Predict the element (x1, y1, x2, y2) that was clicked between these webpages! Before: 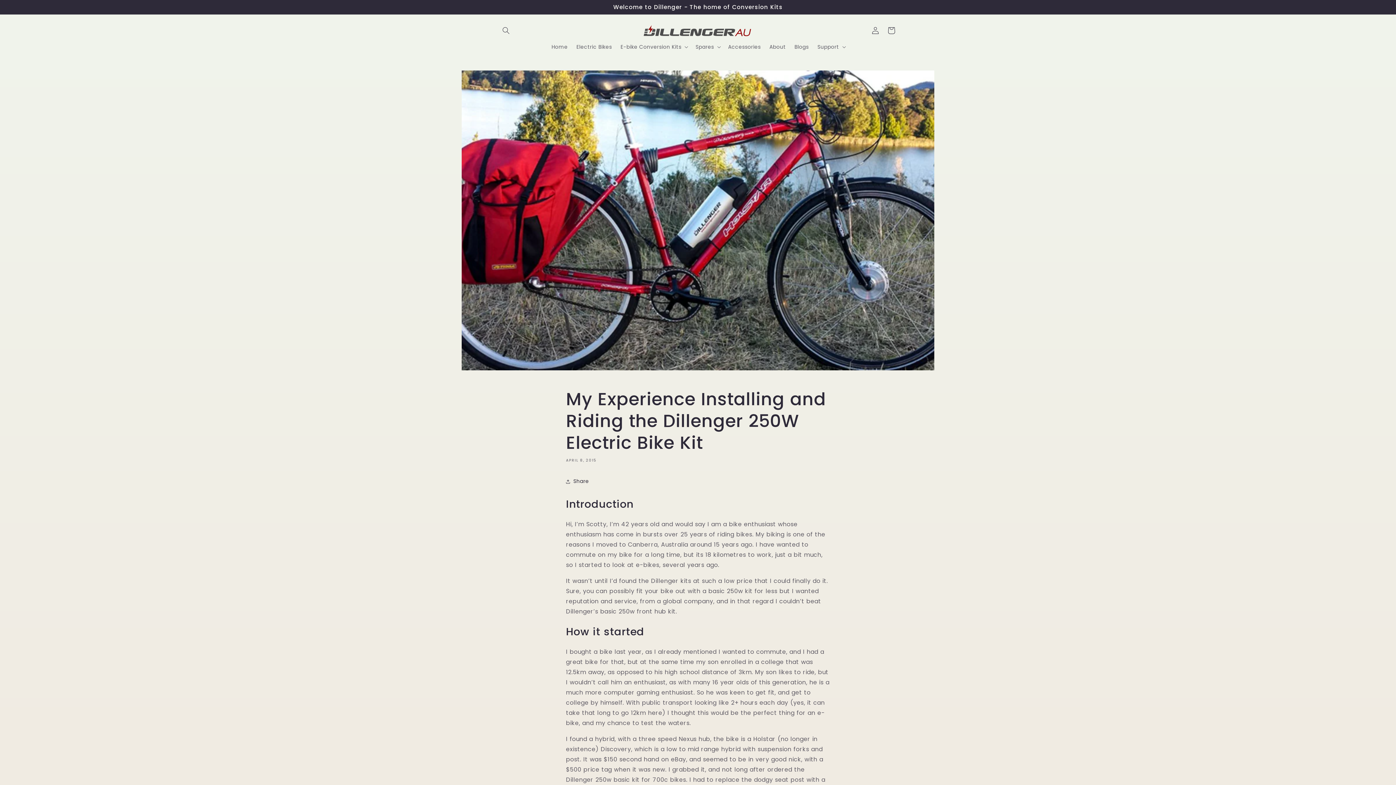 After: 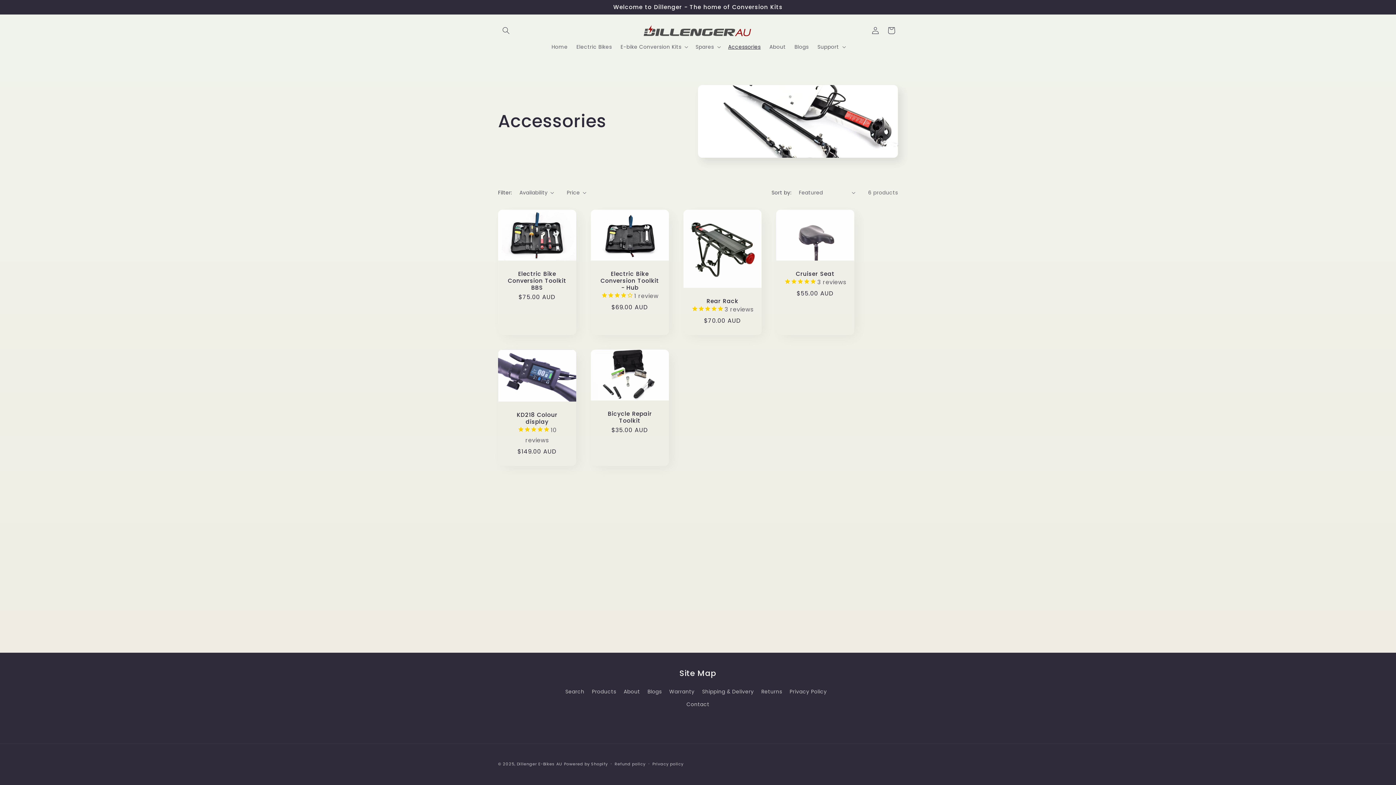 Action: label: Accessories bbox: (723, 39, 765, 54)